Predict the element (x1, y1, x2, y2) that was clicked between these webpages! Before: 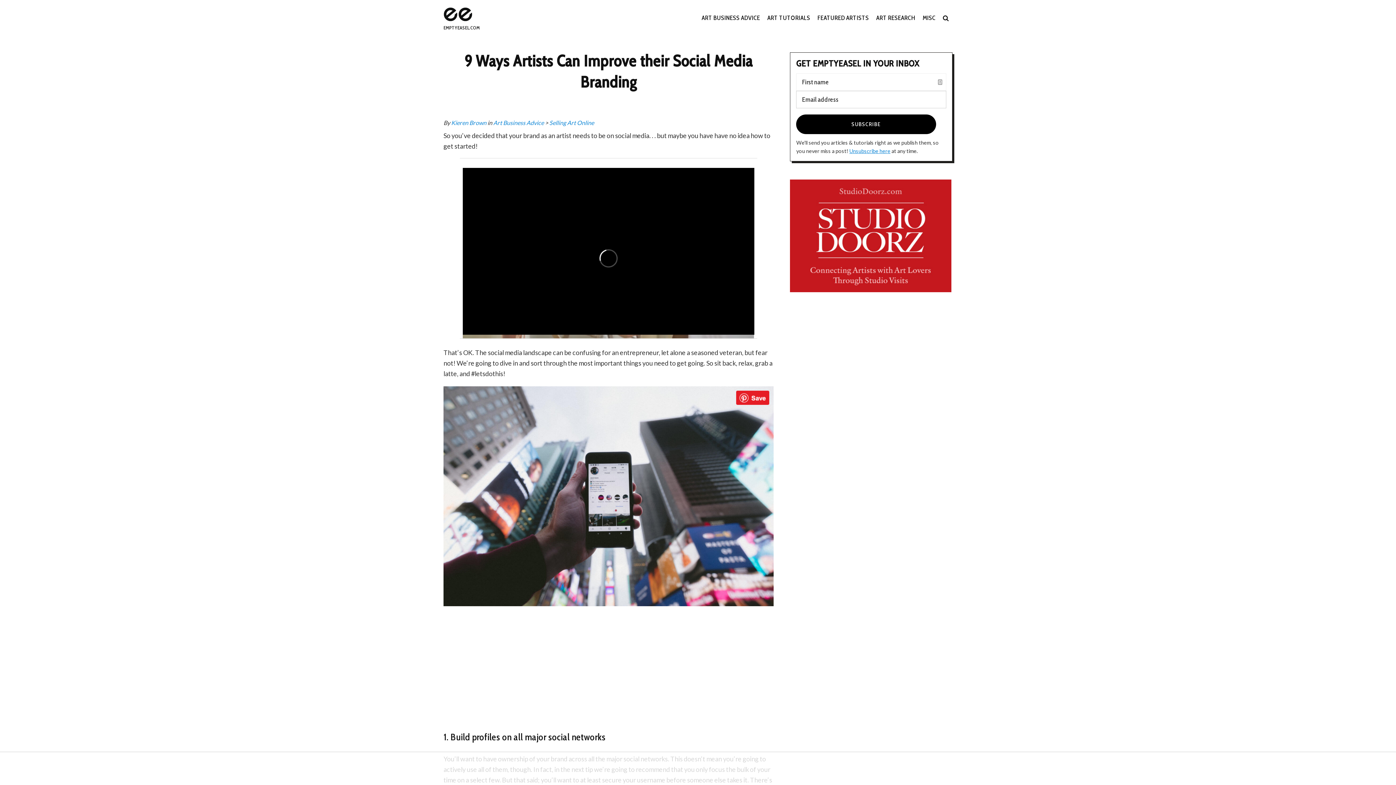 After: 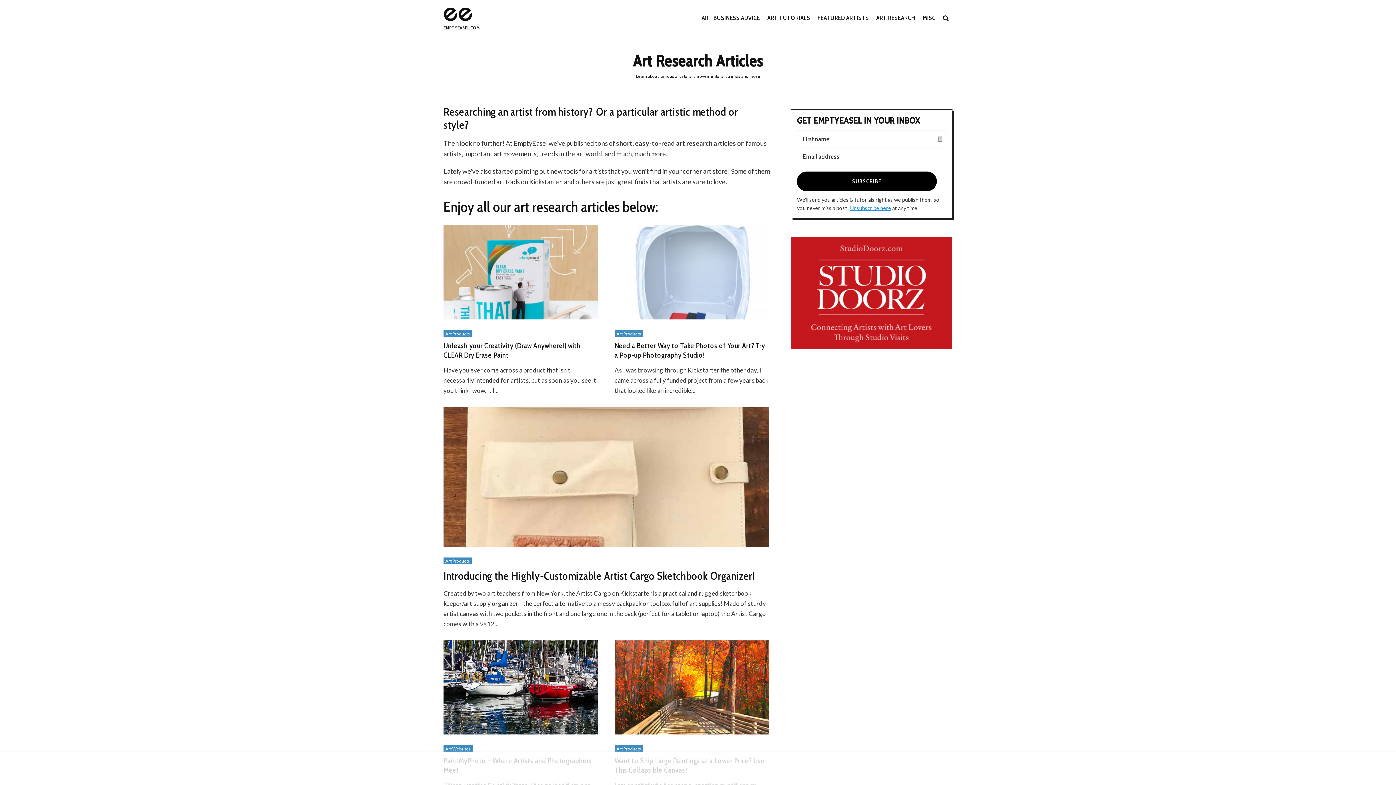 Action: label: ART RESEARCH bbox: (872, 0, 919, 35)